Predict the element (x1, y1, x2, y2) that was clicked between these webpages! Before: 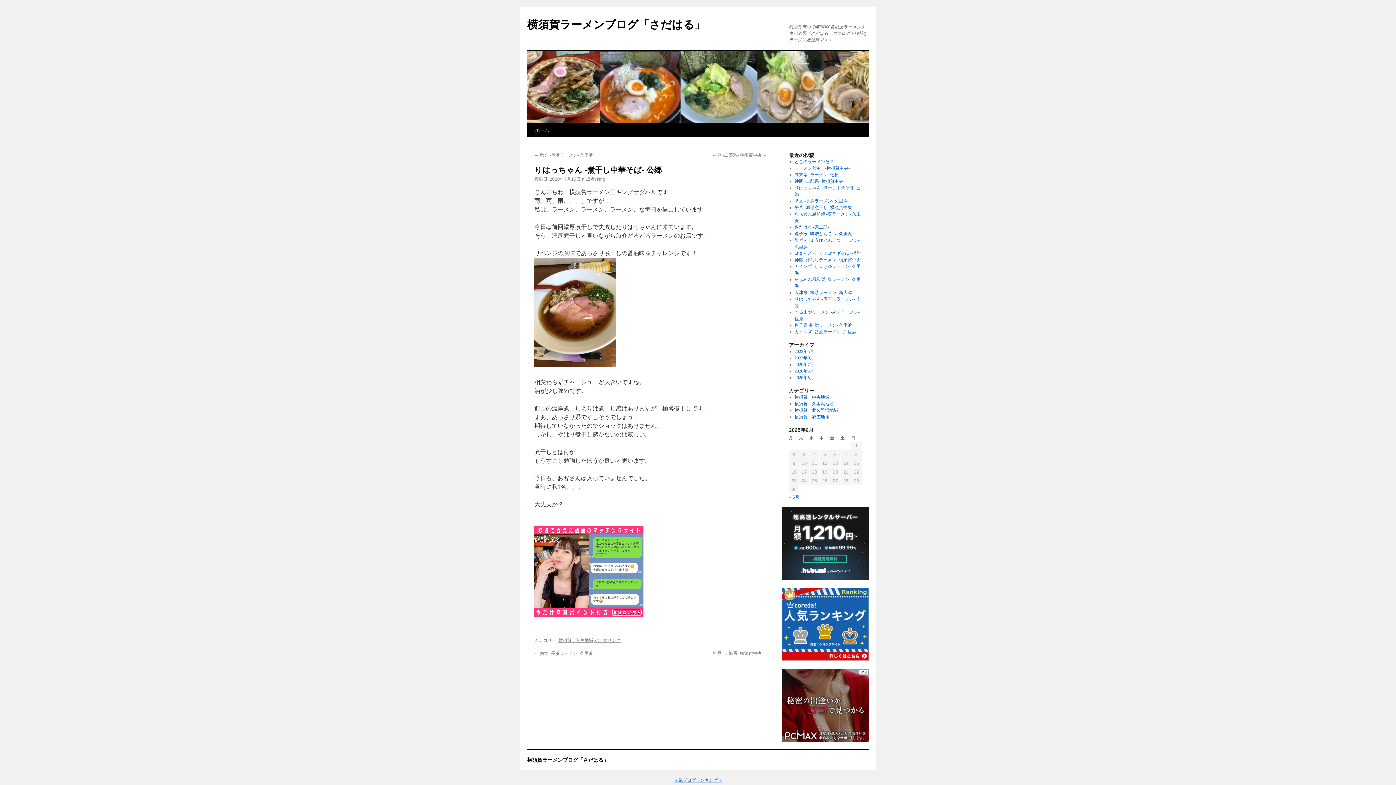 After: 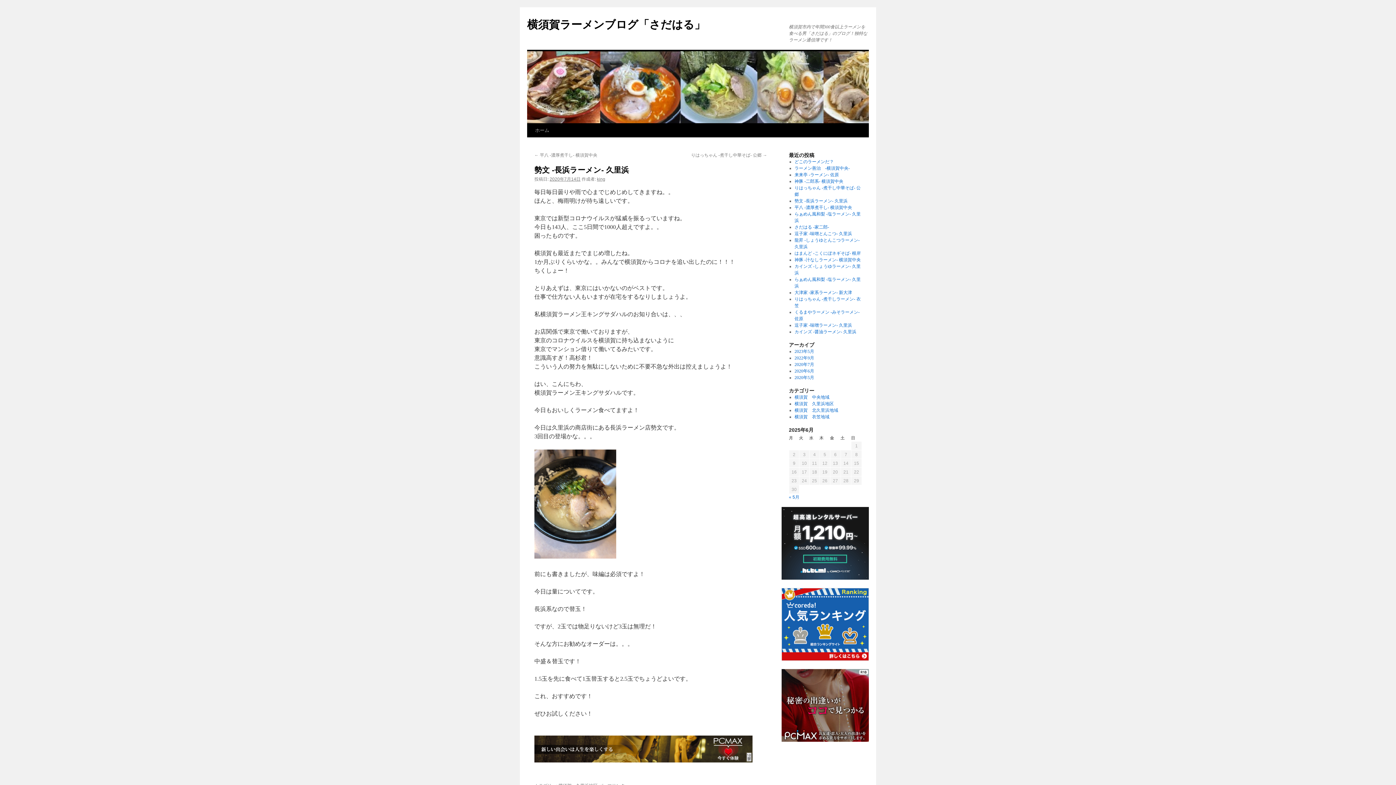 Action: bbox: (534, 651, 593, 656) label: ← 勢文 -長浜ラーメン- 久里浜